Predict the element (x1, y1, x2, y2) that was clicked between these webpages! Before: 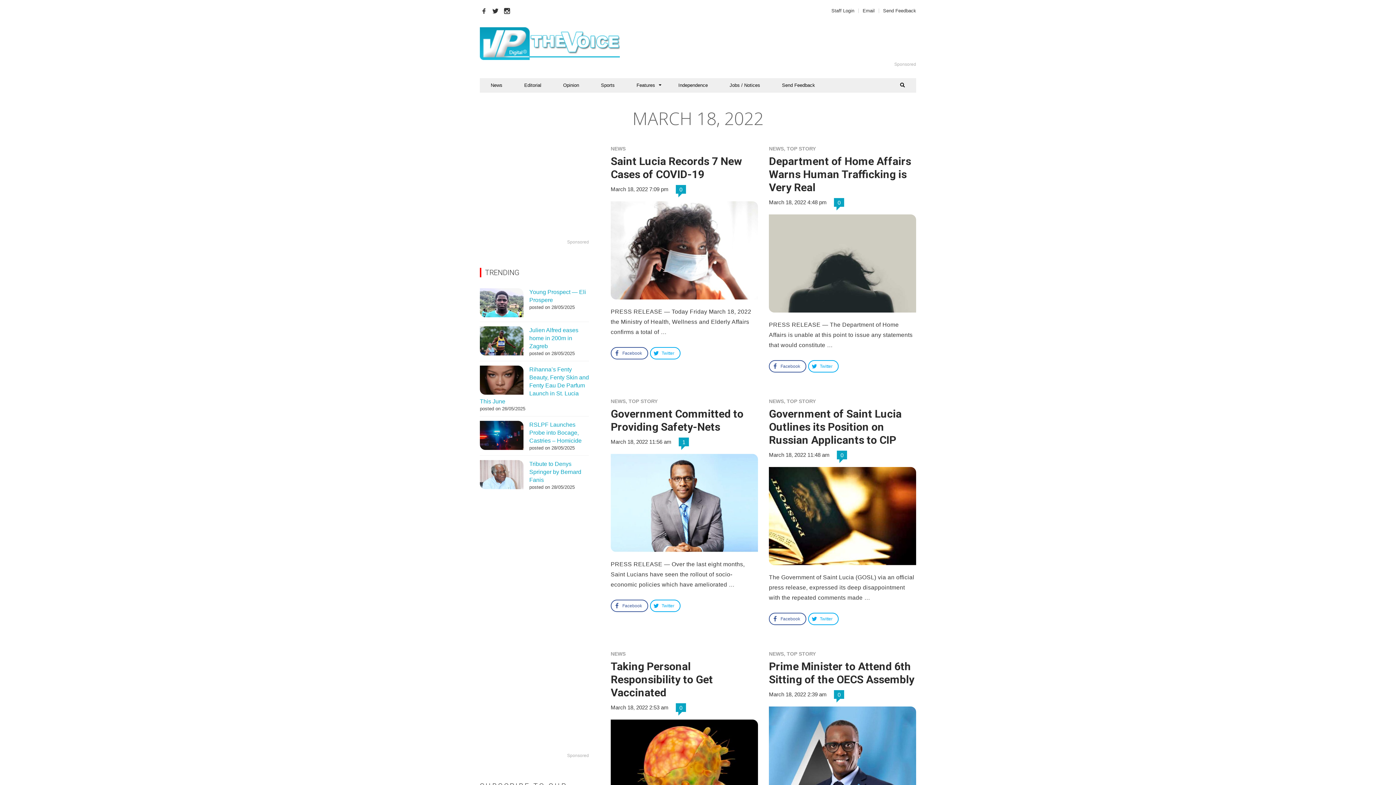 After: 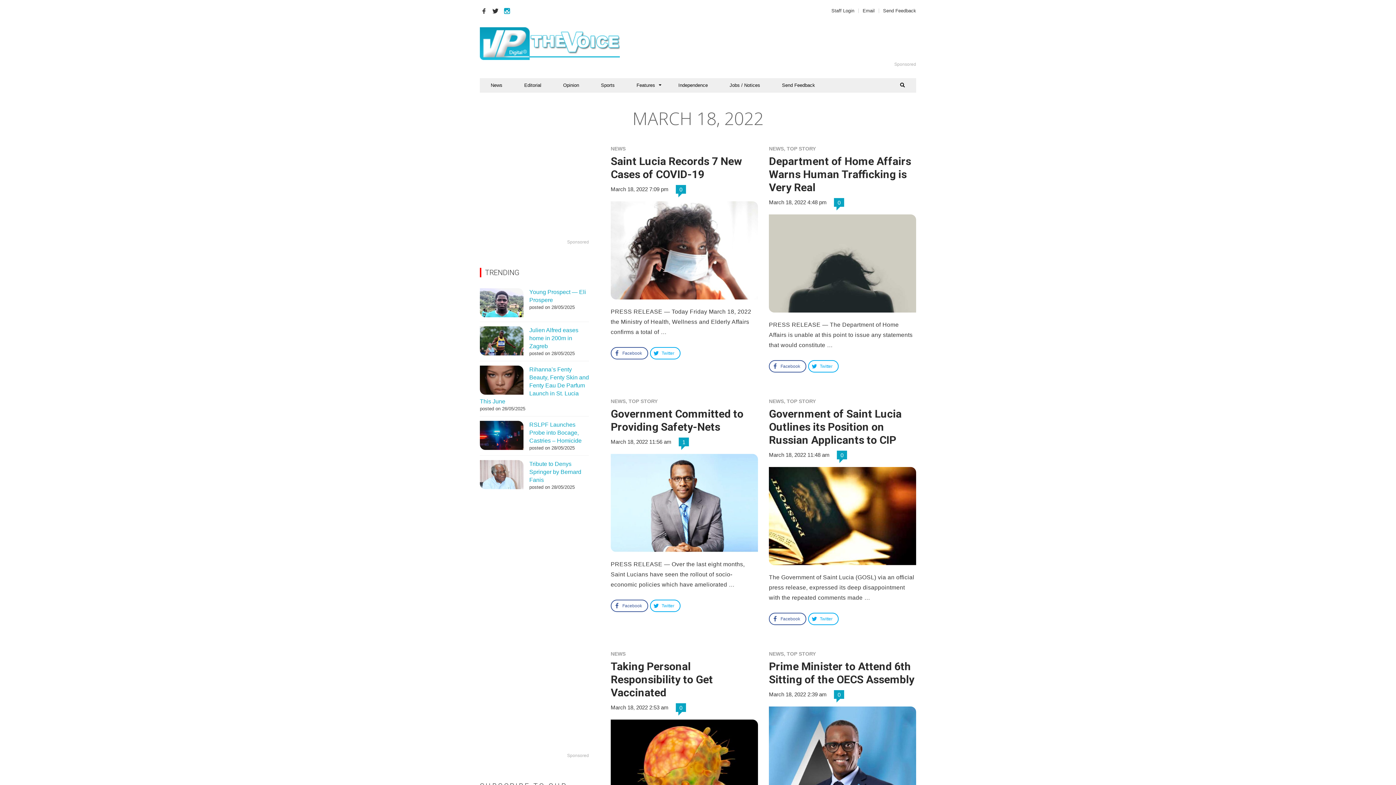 Action: bbox: (503, 7, 514, 13)